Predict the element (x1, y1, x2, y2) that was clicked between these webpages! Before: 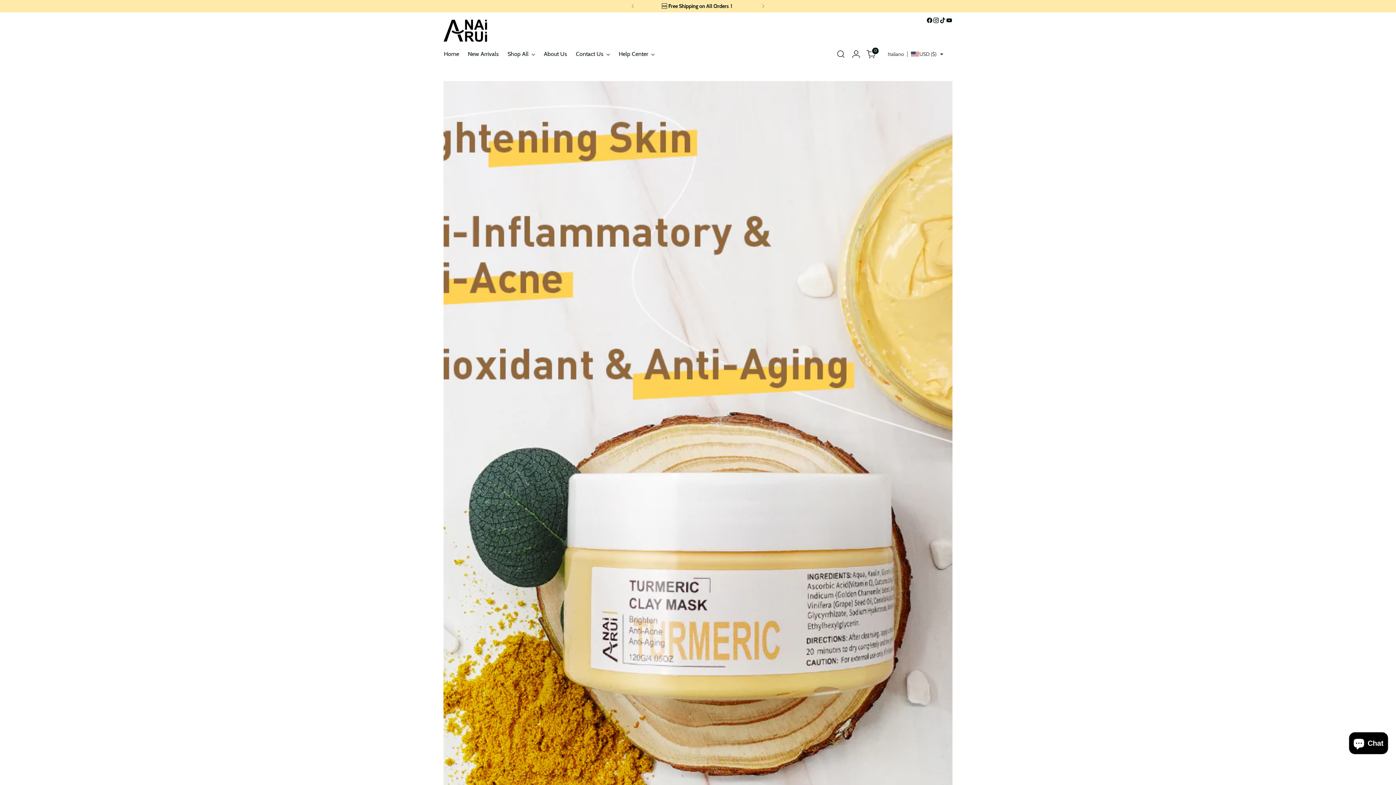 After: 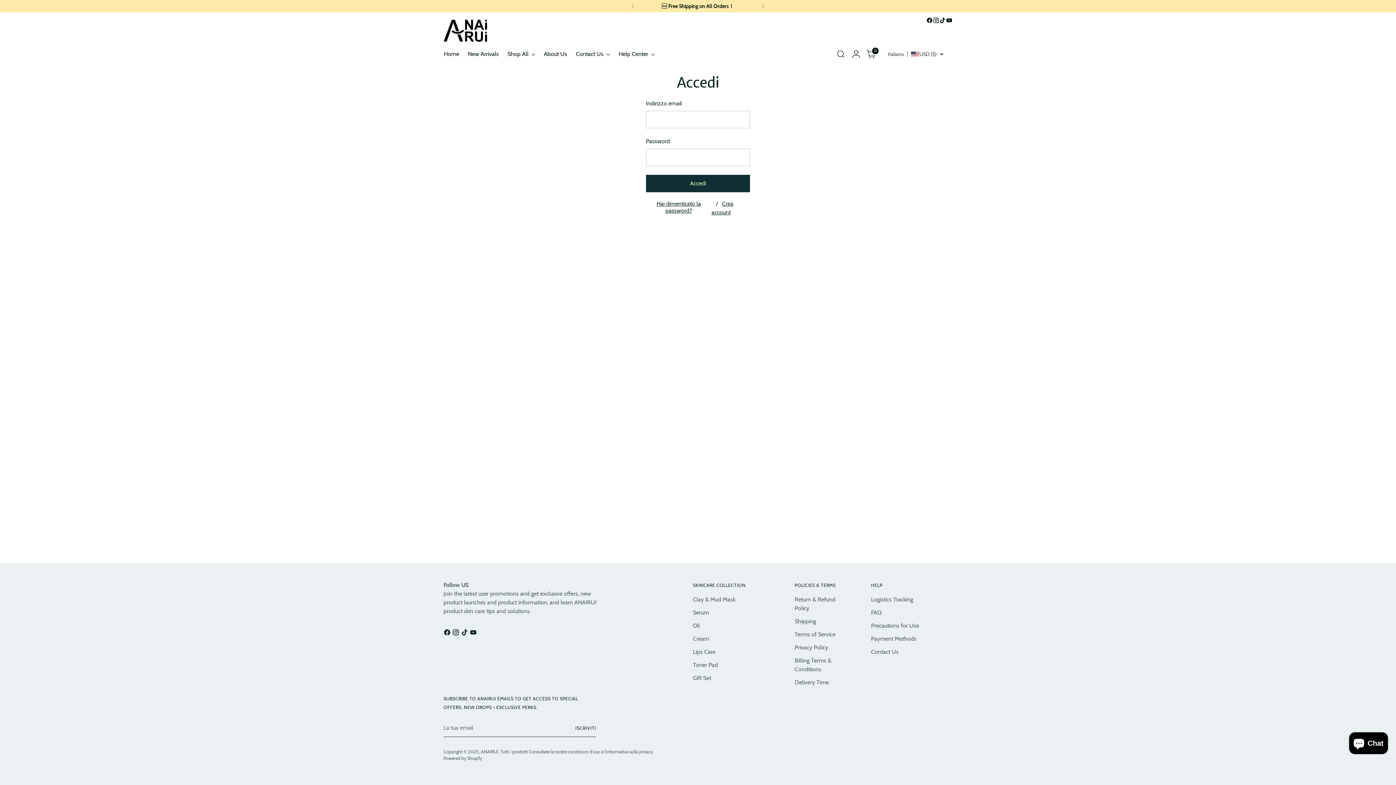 Action: label: Vai alla pagina dell'account bbox: (849, 46, 863, 61)